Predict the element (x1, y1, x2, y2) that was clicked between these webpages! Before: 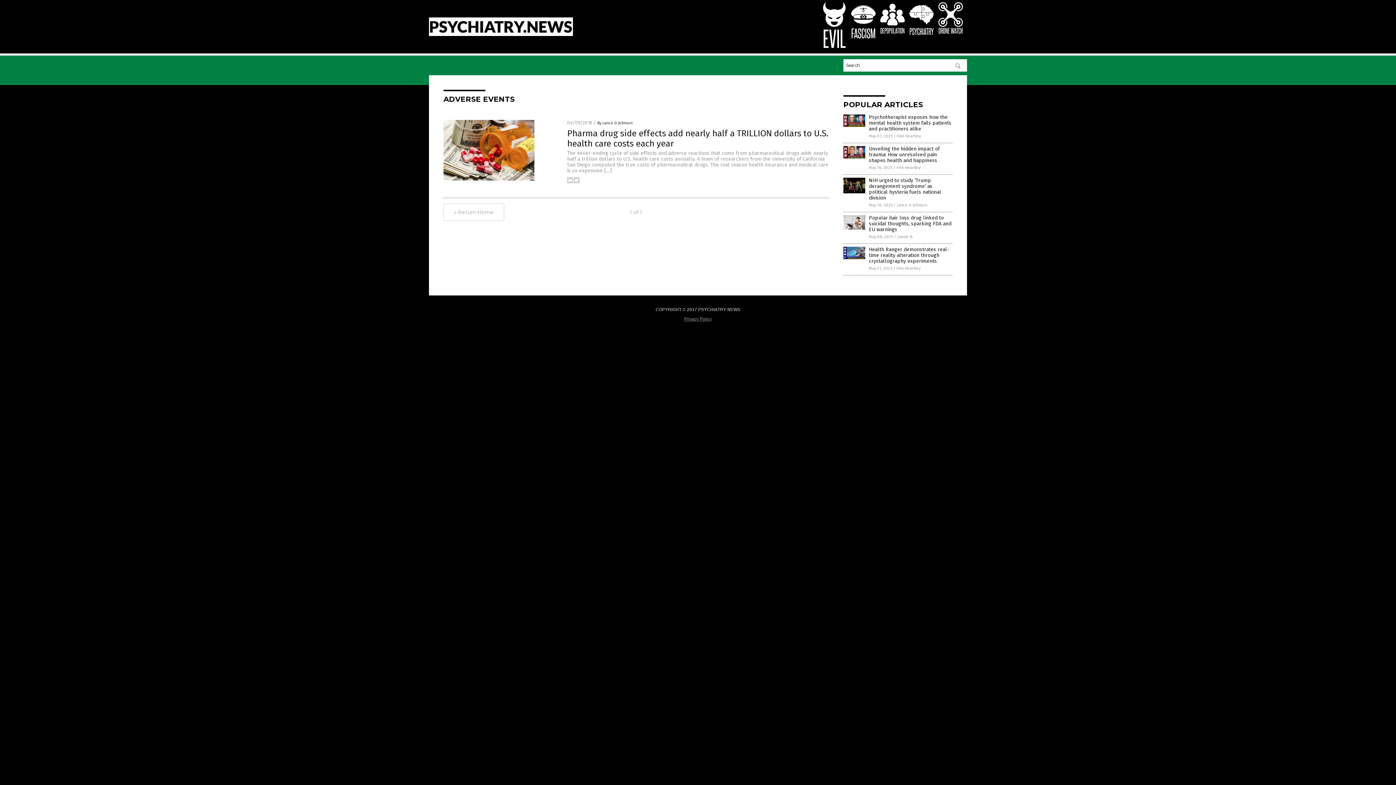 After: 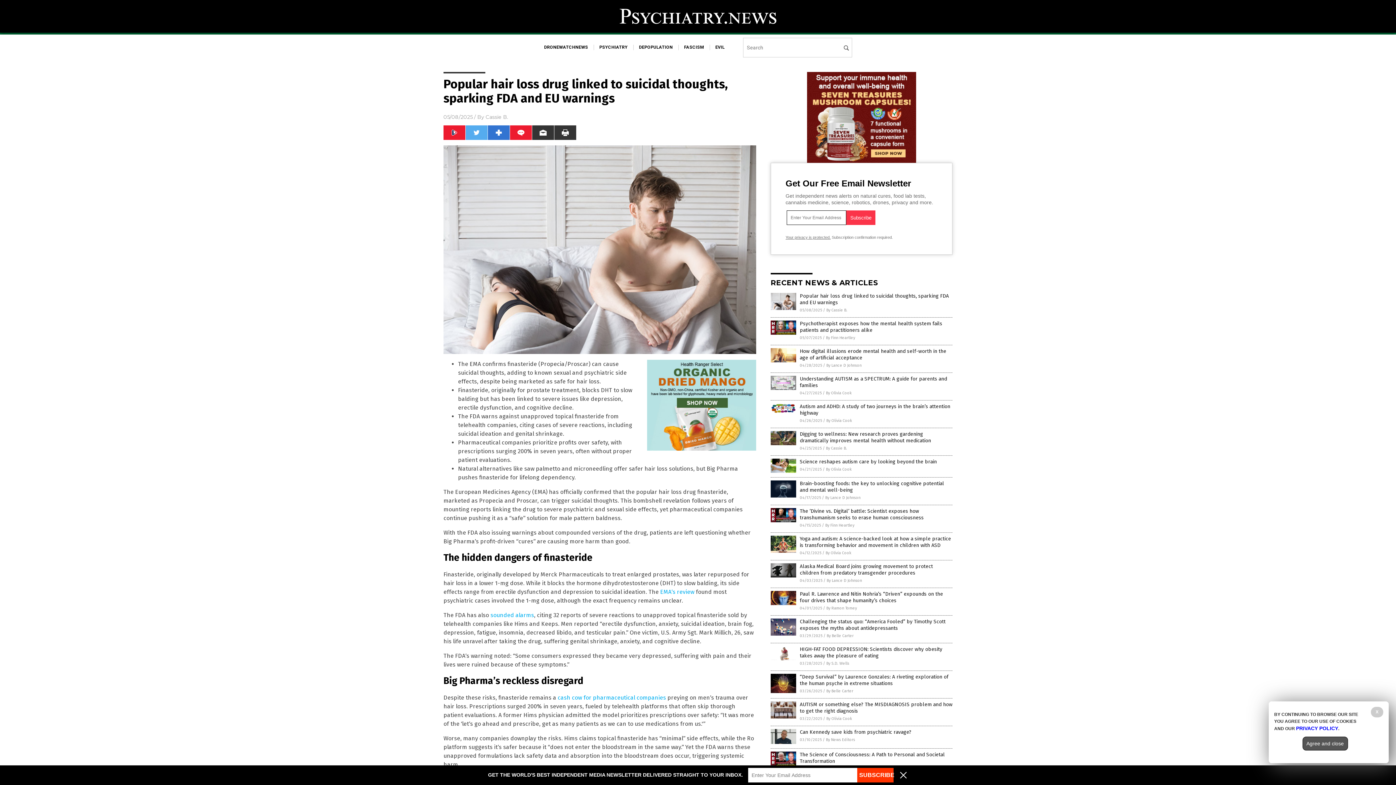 Action: label: Popular hair loss drug linked to suicidal thoughts, sparking FDA and EU warnings bbox: (869, 214, 951, 232)